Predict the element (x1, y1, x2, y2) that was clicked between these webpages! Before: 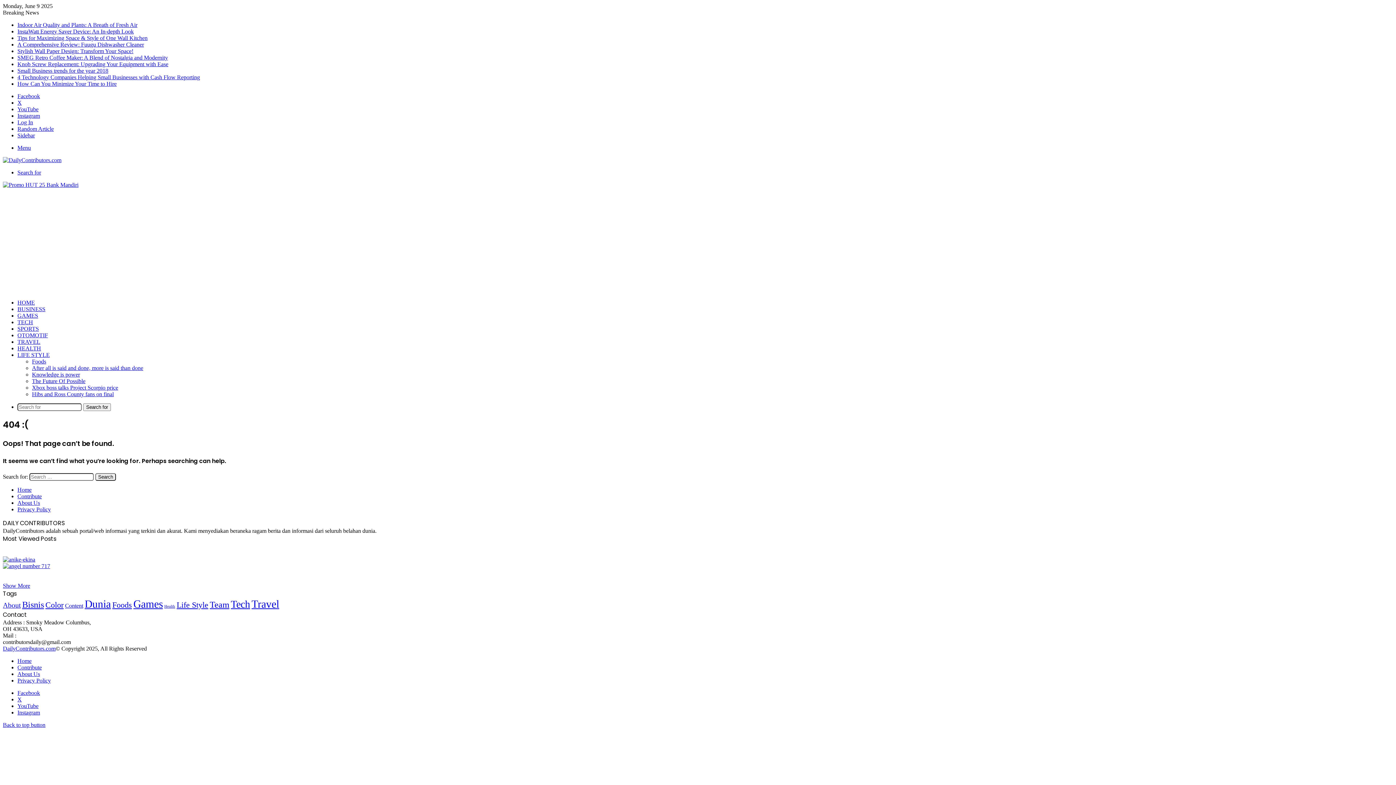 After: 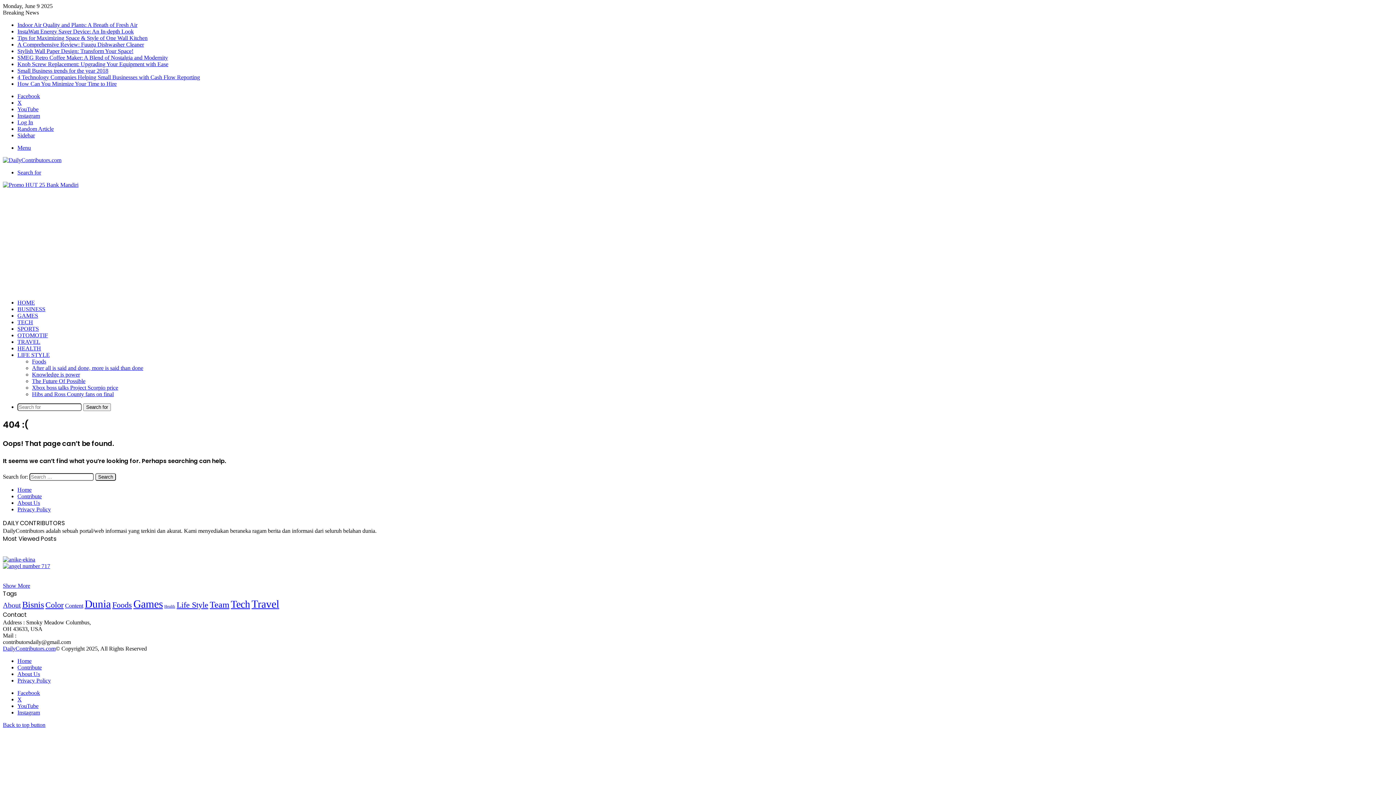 Action: bbox: (2, 181, 78, 188)